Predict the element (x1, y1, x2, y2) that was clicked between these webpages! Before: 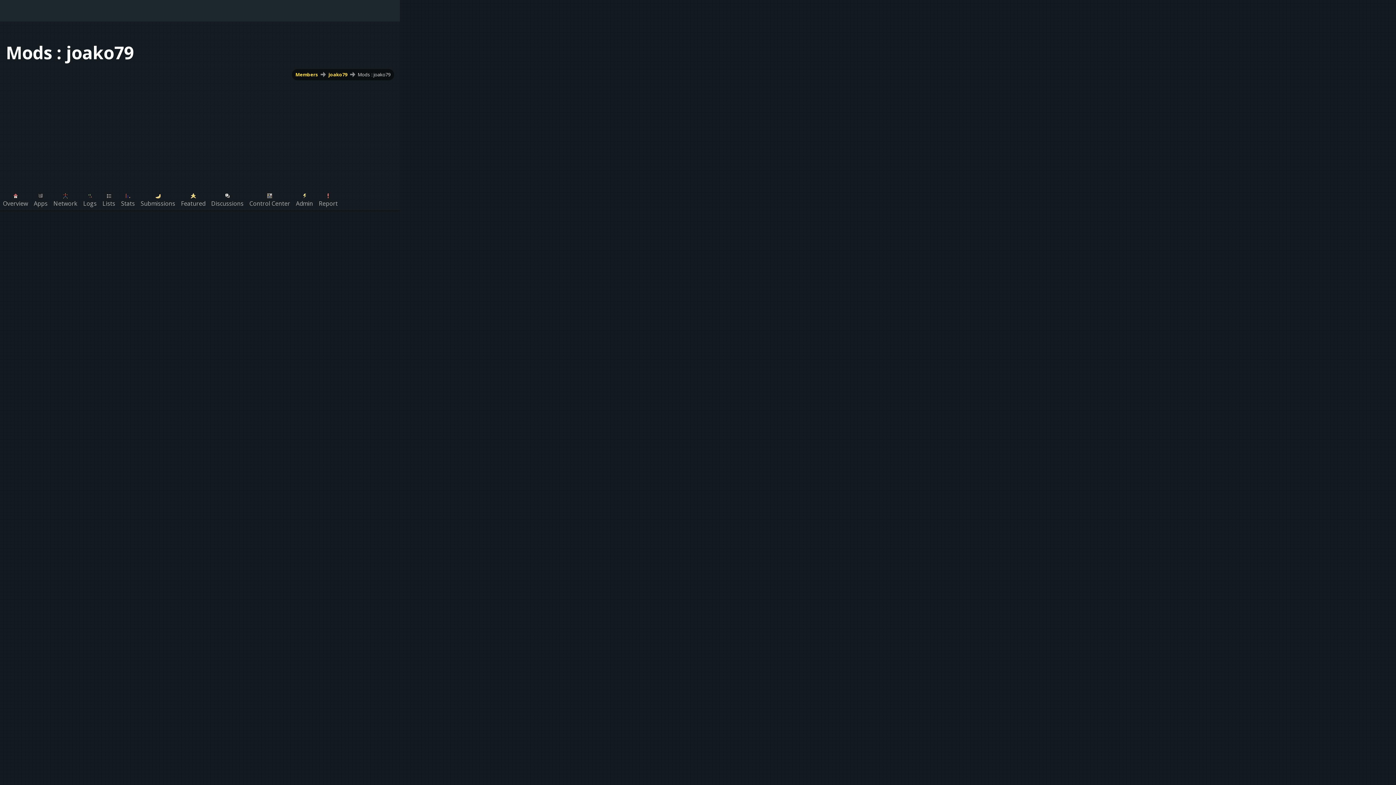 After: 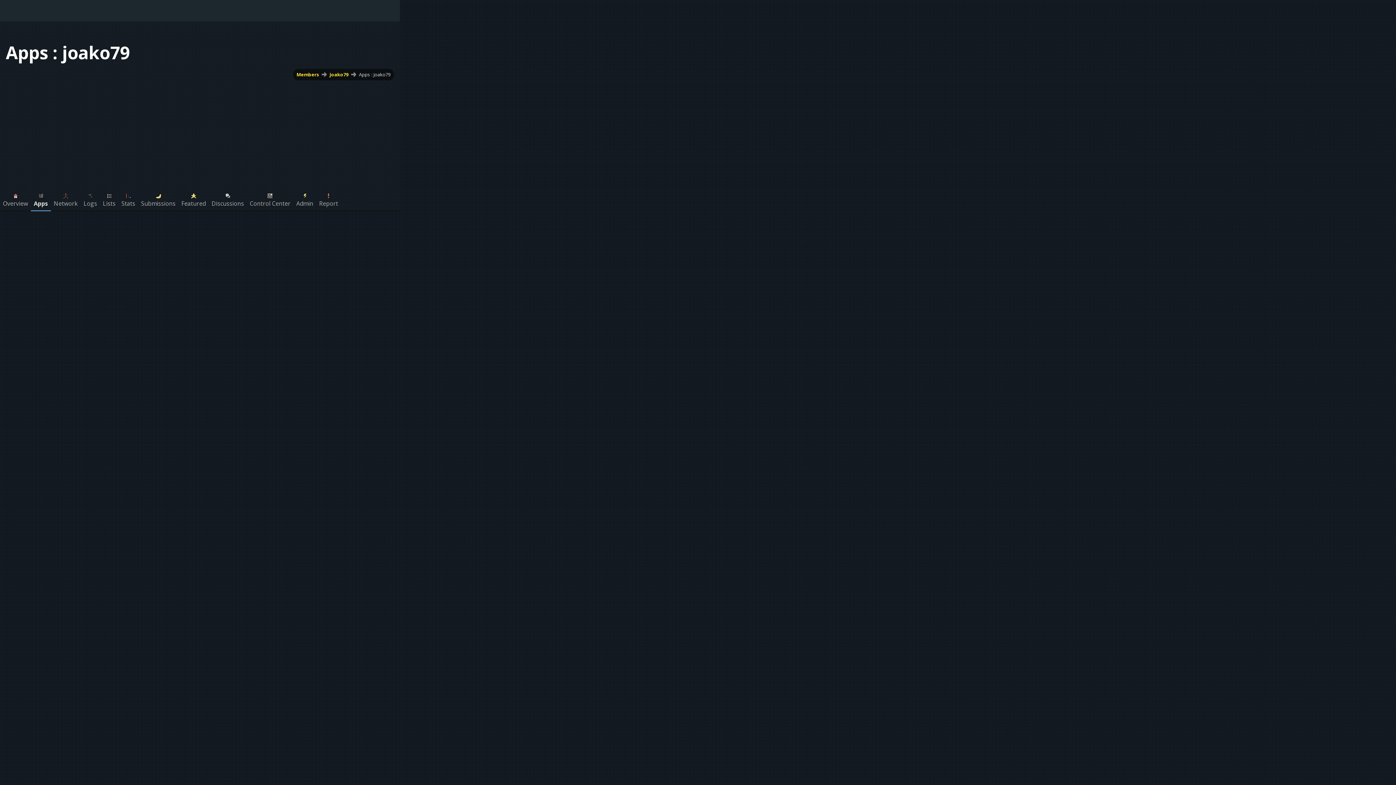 Action: bbox: (30, 188, 50, 210) label: Apps